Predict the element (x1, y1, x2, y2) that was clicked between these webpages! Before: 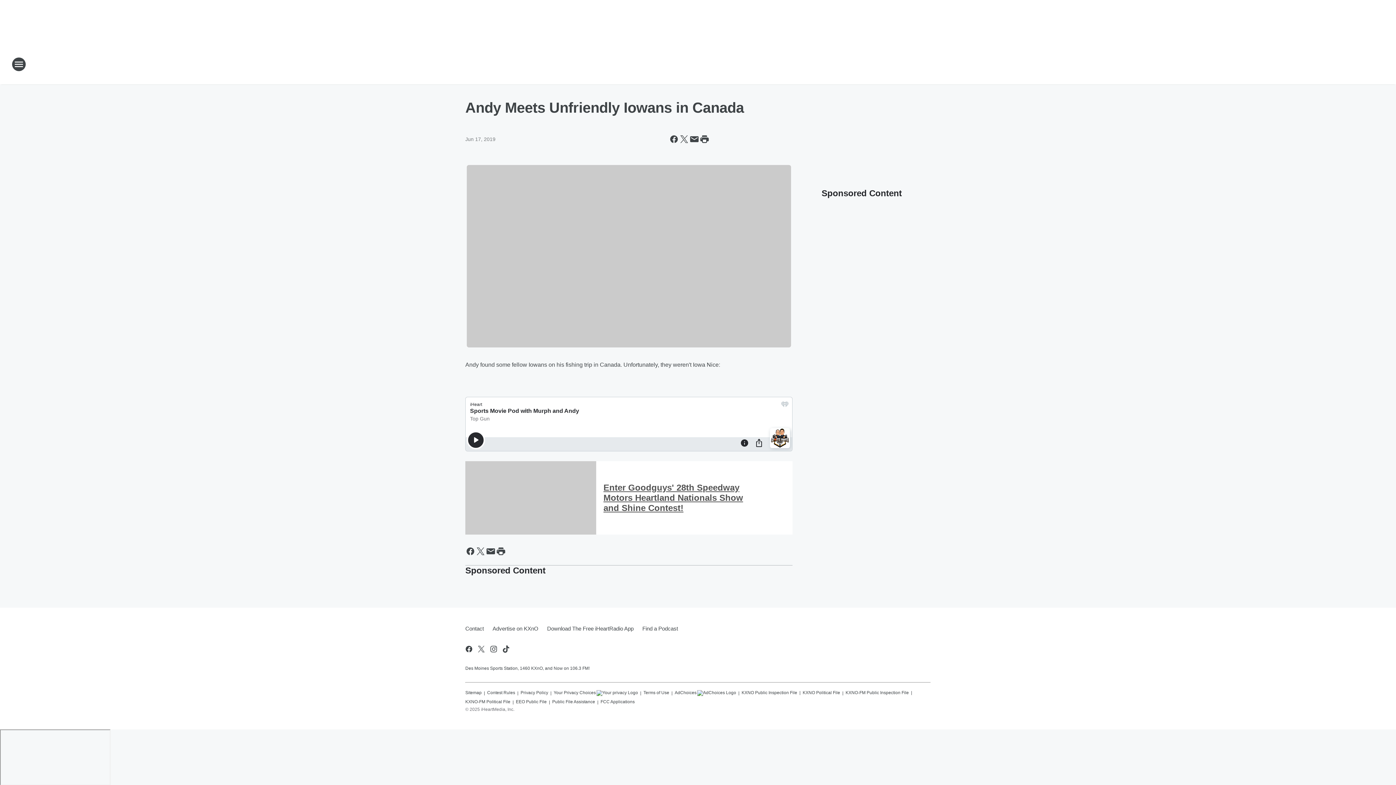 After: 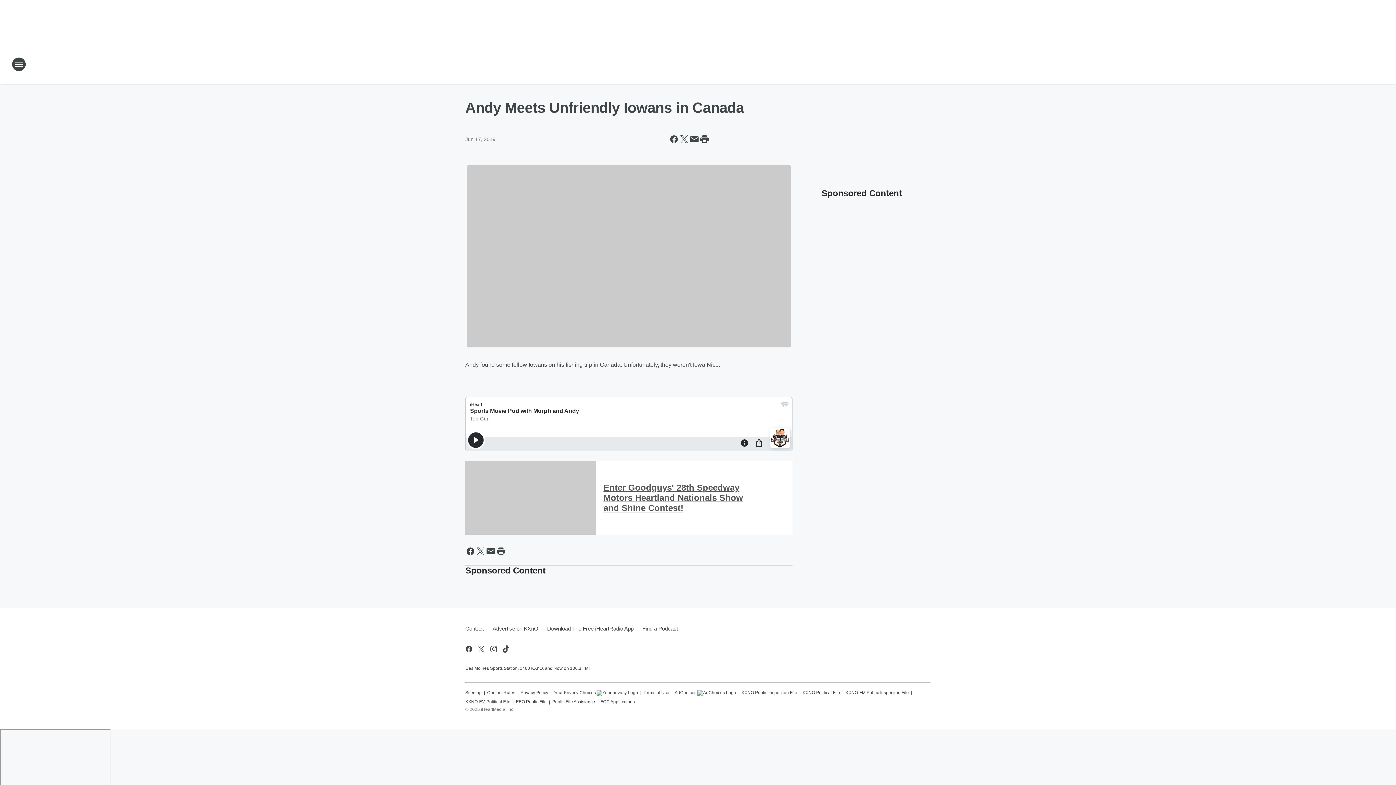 Action: bbox: (516, 696, 546, 705) label: EEO Public File